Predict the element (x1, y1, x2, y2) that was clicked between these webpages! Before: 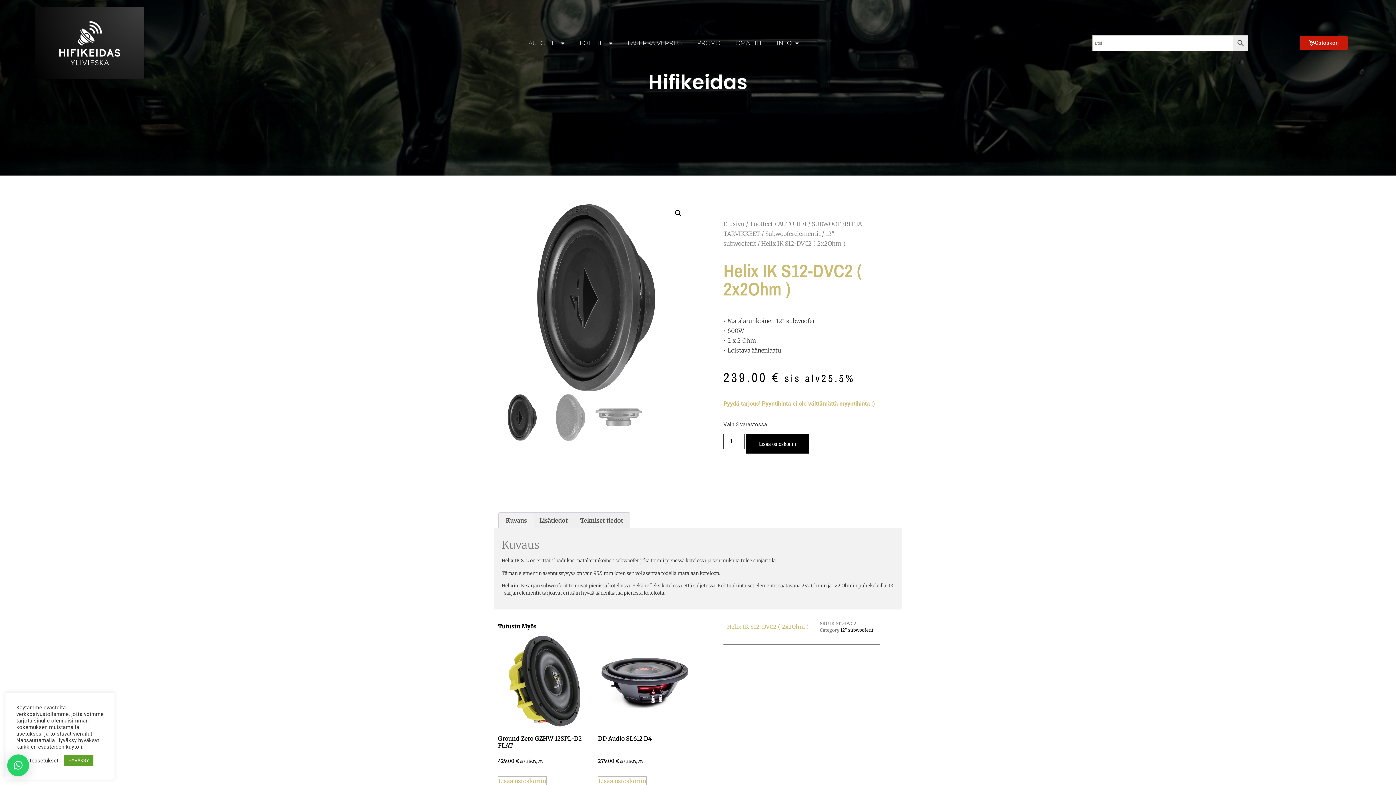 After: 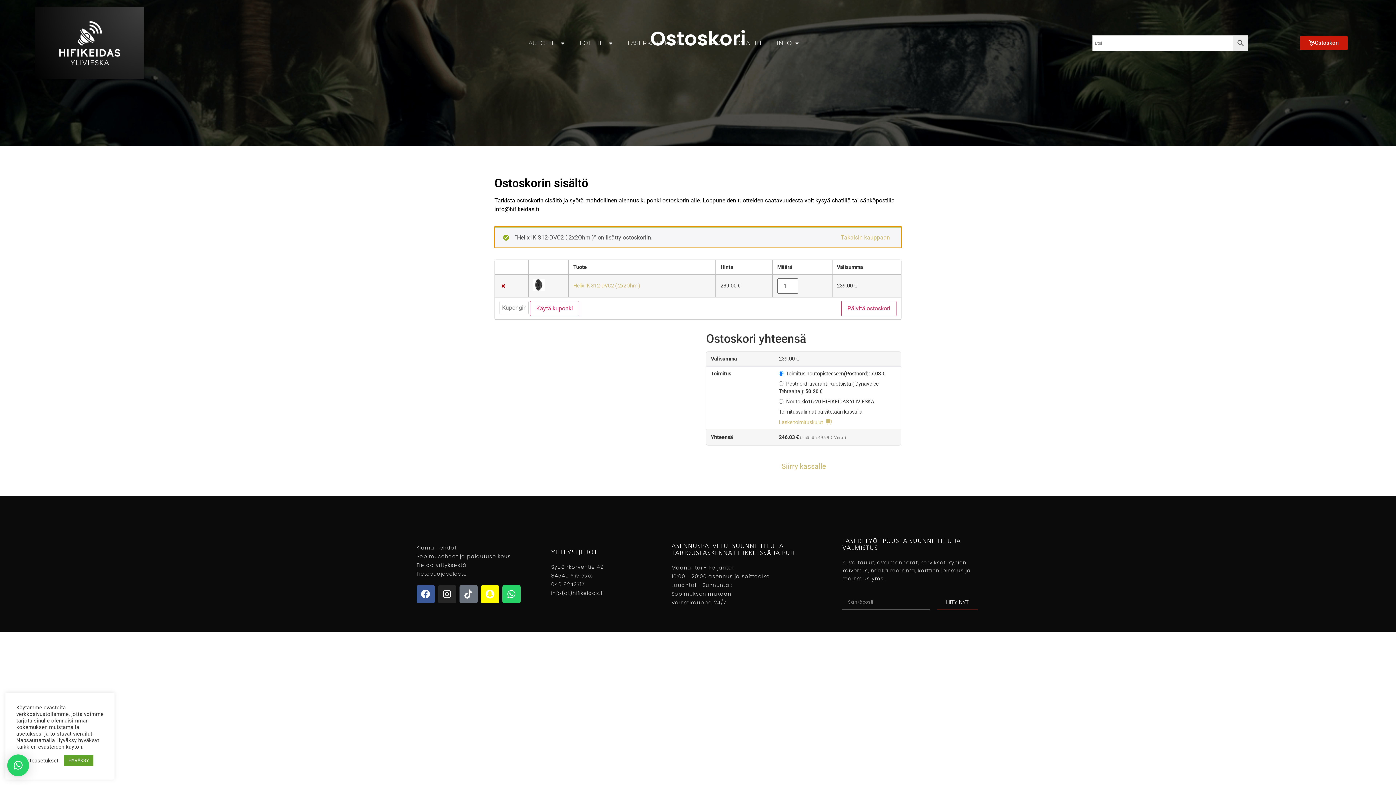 Action: label: Lisää ostoskoriin bbox: (746, 434, 809, 453)